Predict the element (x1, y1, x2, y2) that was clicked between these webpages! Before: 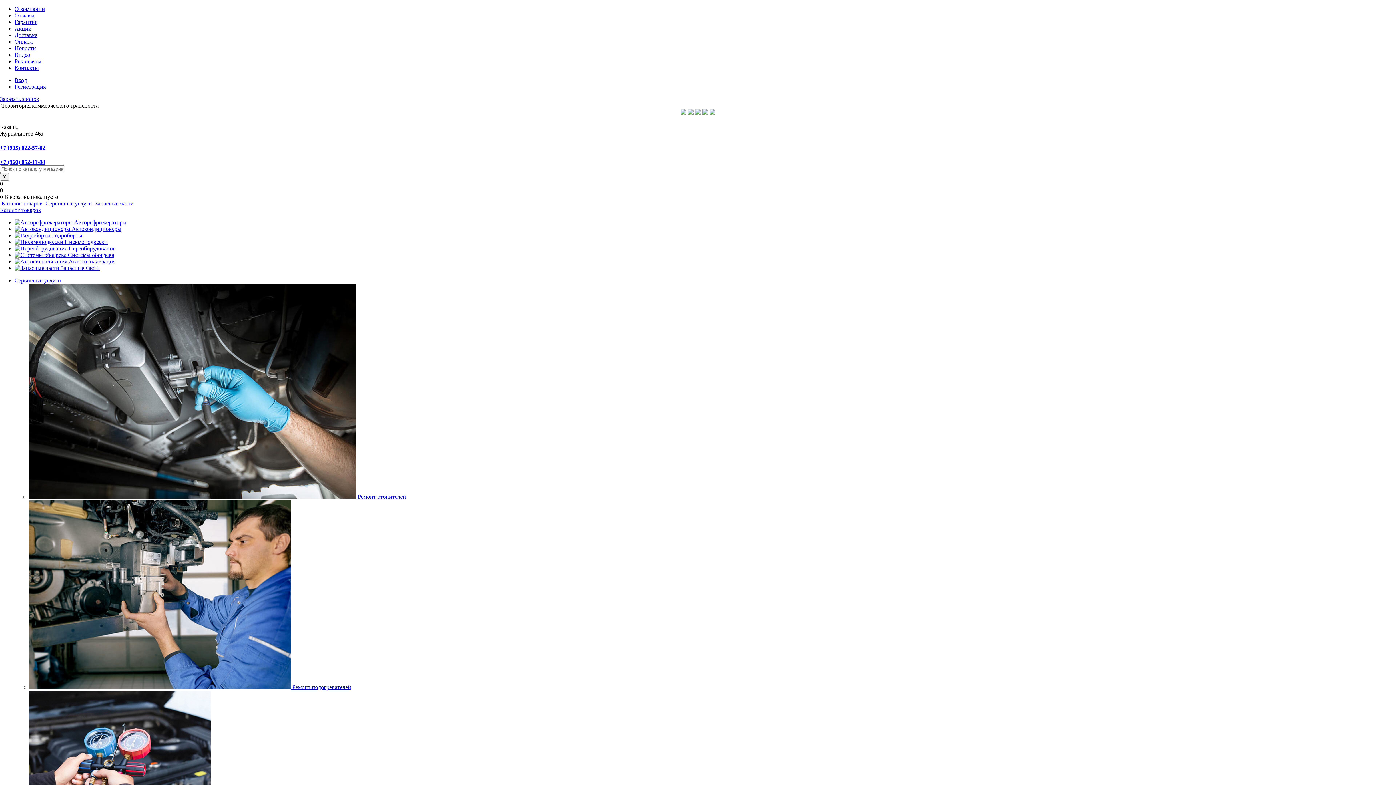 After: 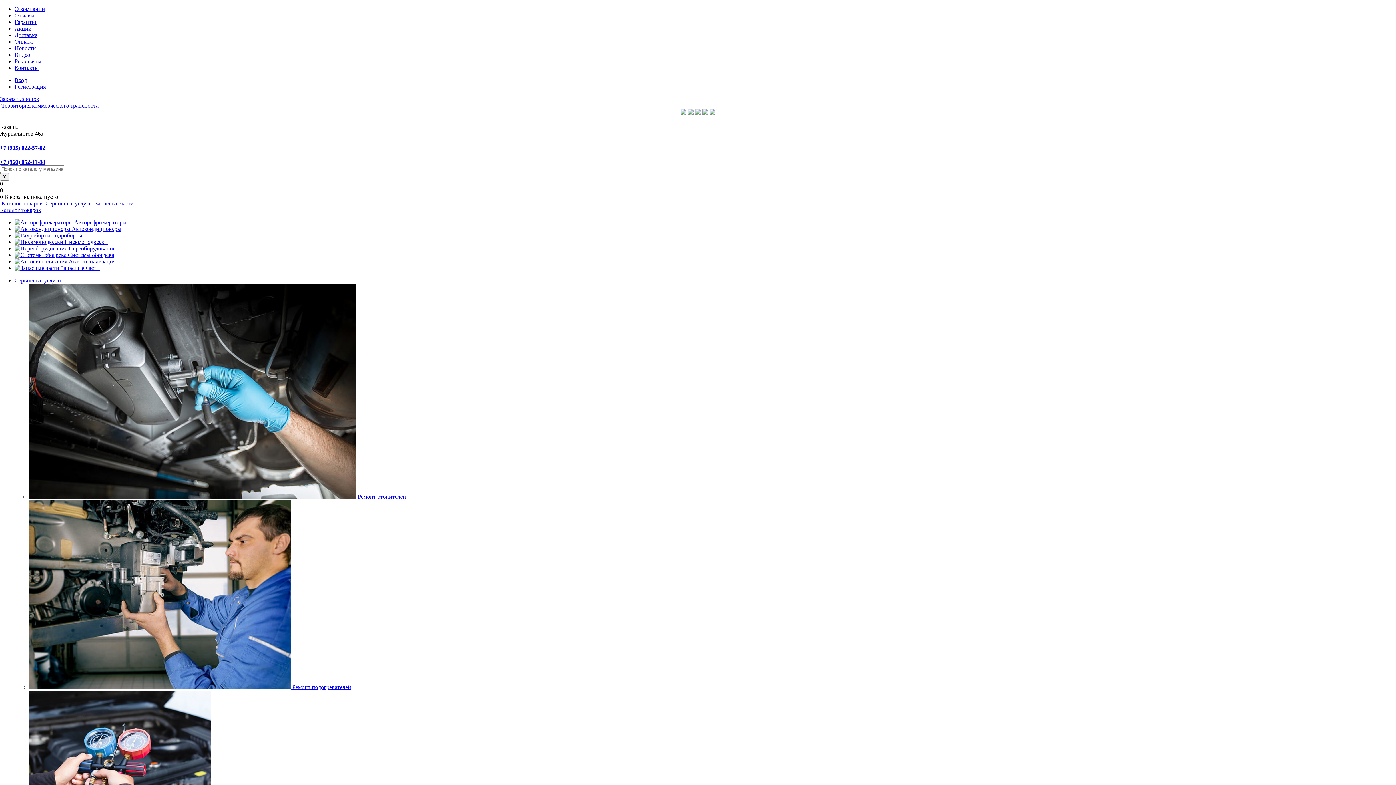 Action: bbox: (44, 200, 93, 206) label:  Сервисные услуги 